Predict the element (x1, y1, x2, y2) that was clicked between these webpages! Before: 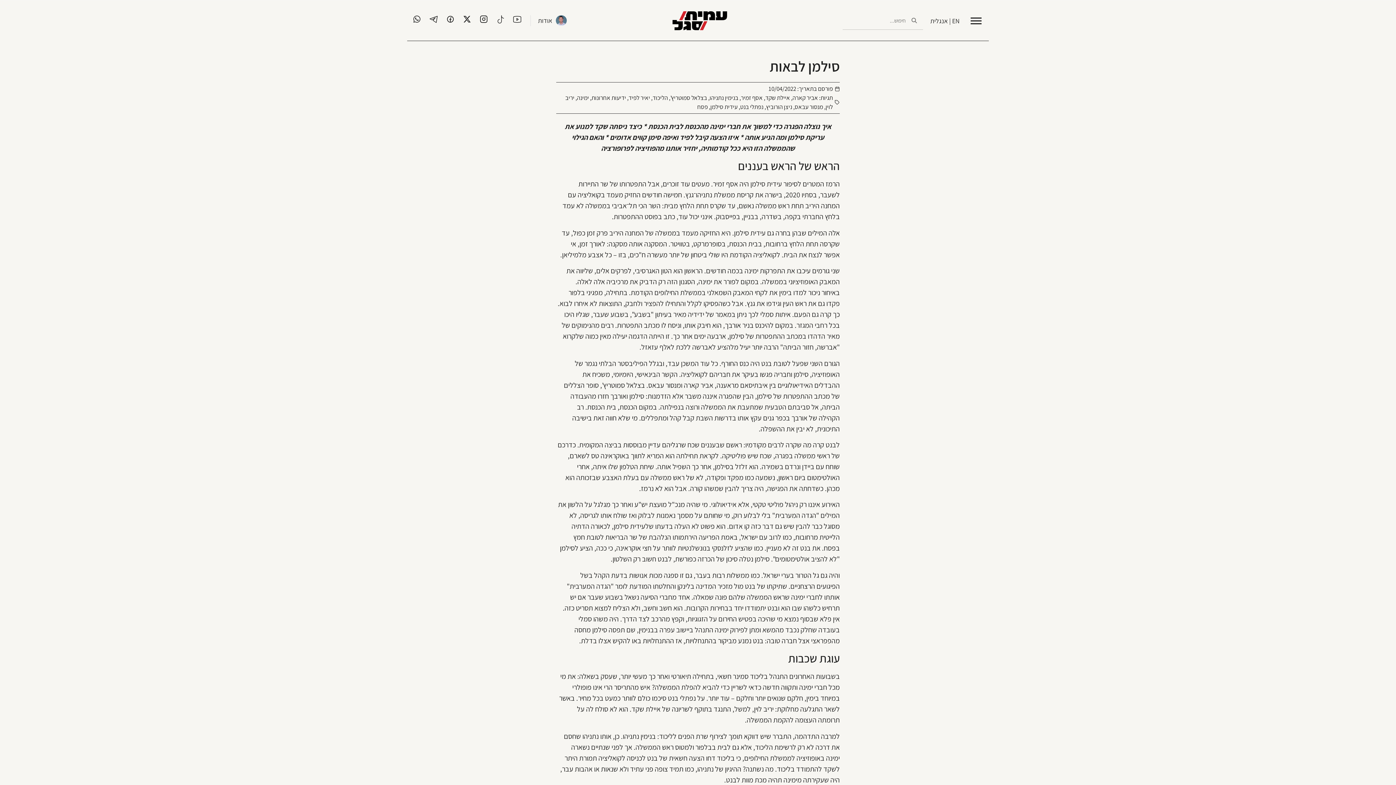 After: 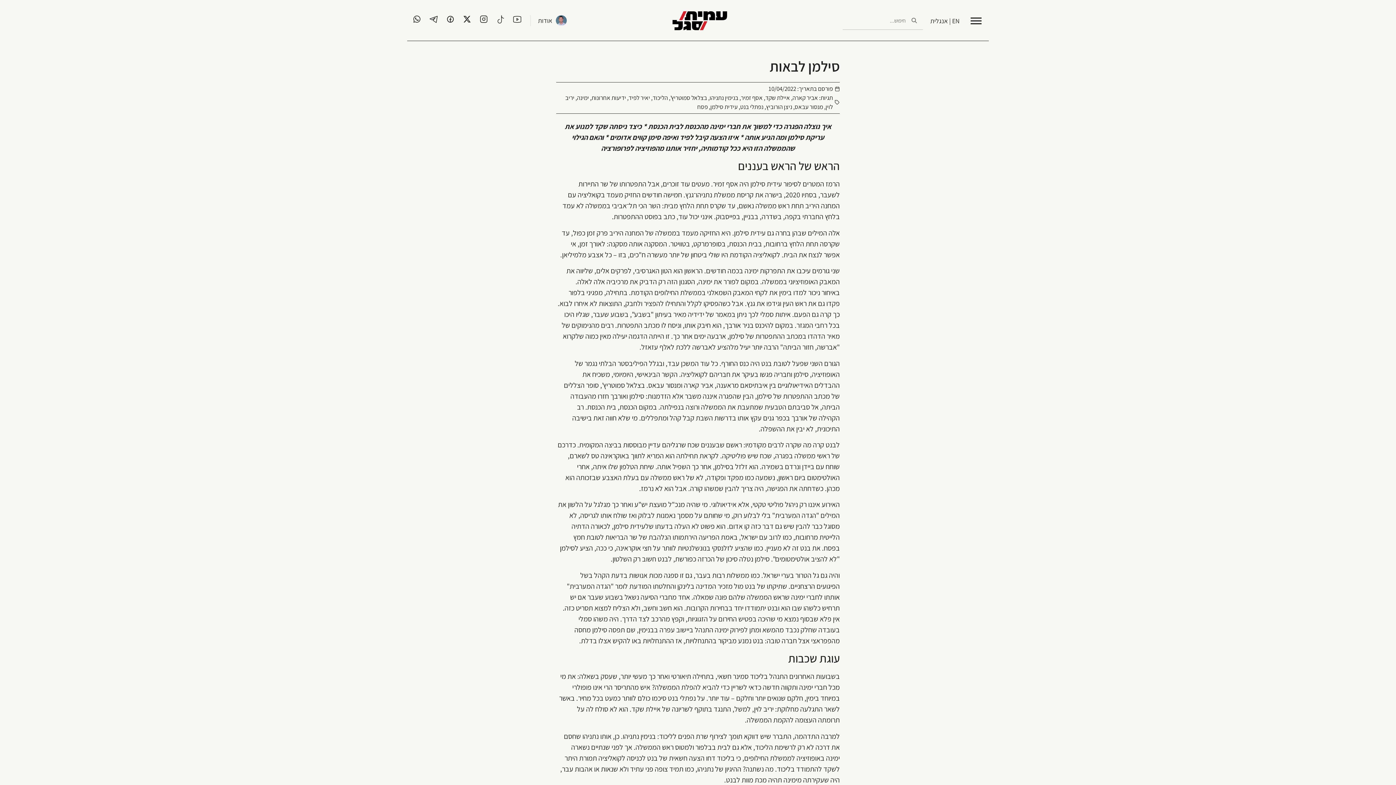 Action: label: Icon-instagram bbox: (479, 15, 487, 23)